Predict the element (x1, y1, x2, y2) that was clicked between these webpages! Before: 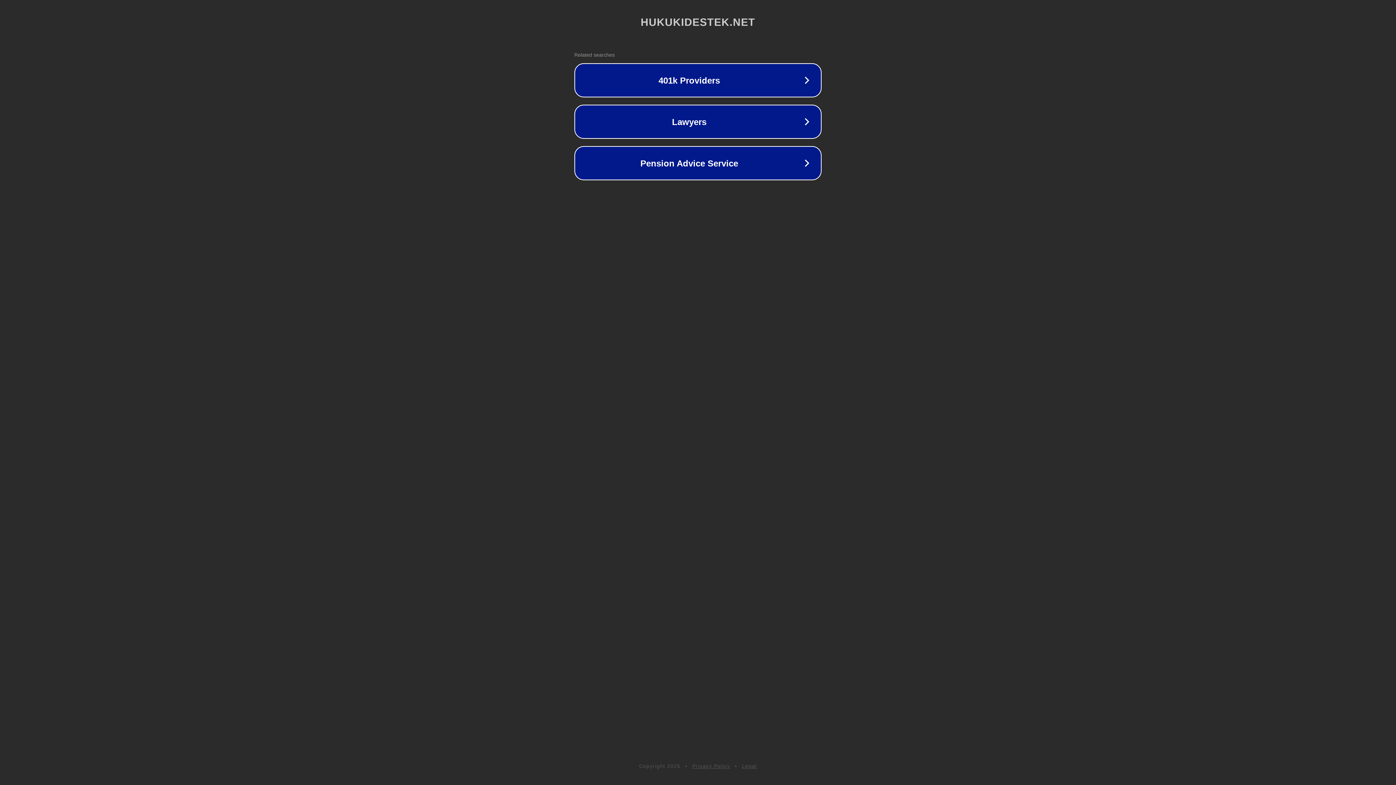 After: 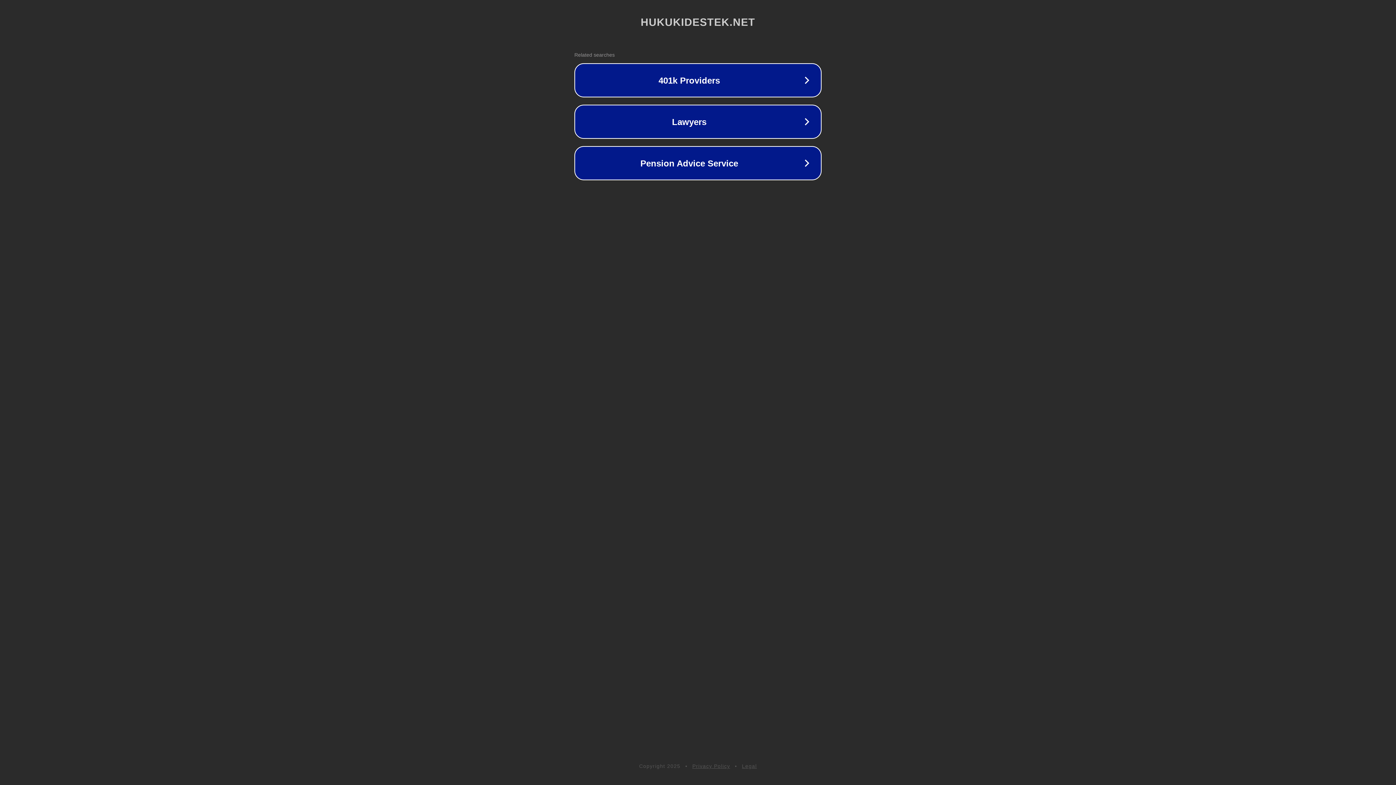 Action: bbox: (742, 763, 757, 769) label: Legal